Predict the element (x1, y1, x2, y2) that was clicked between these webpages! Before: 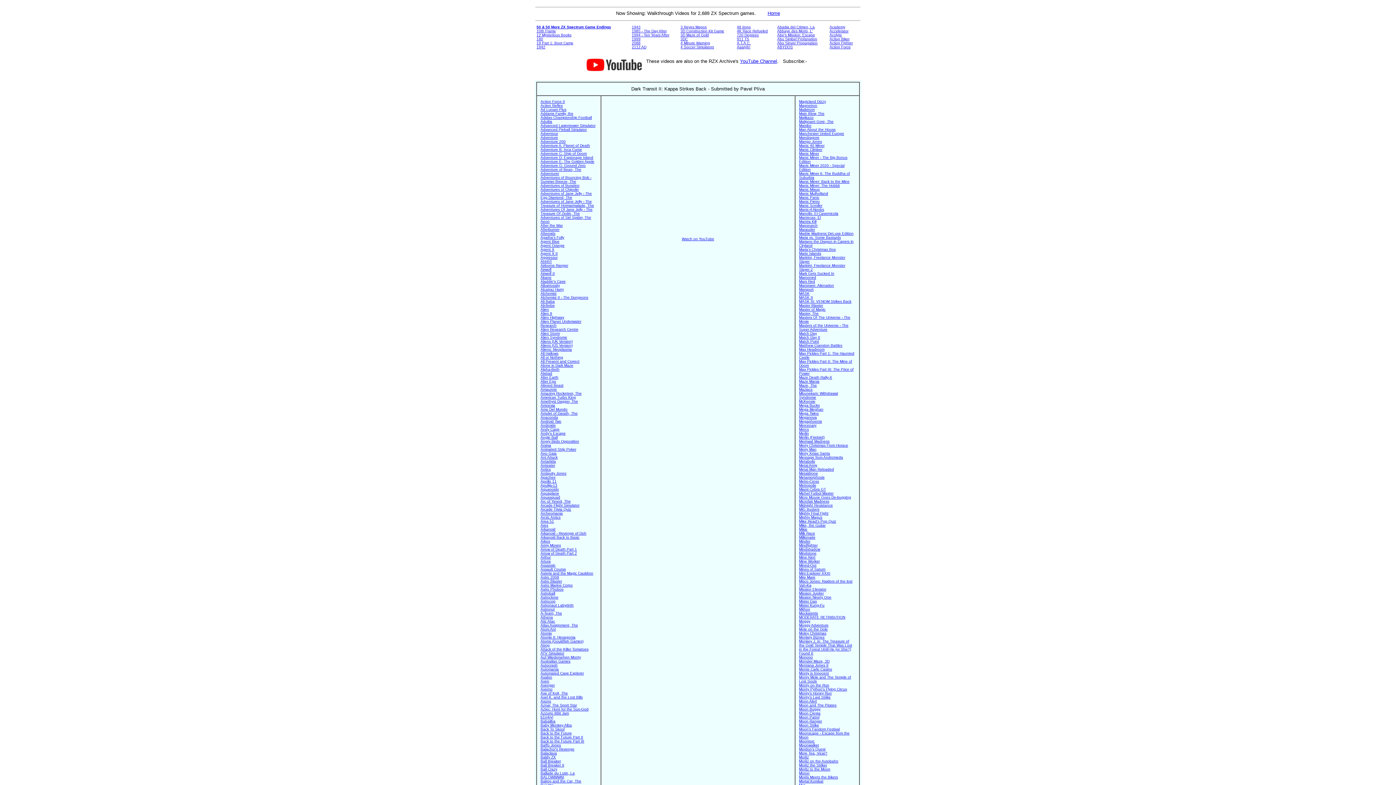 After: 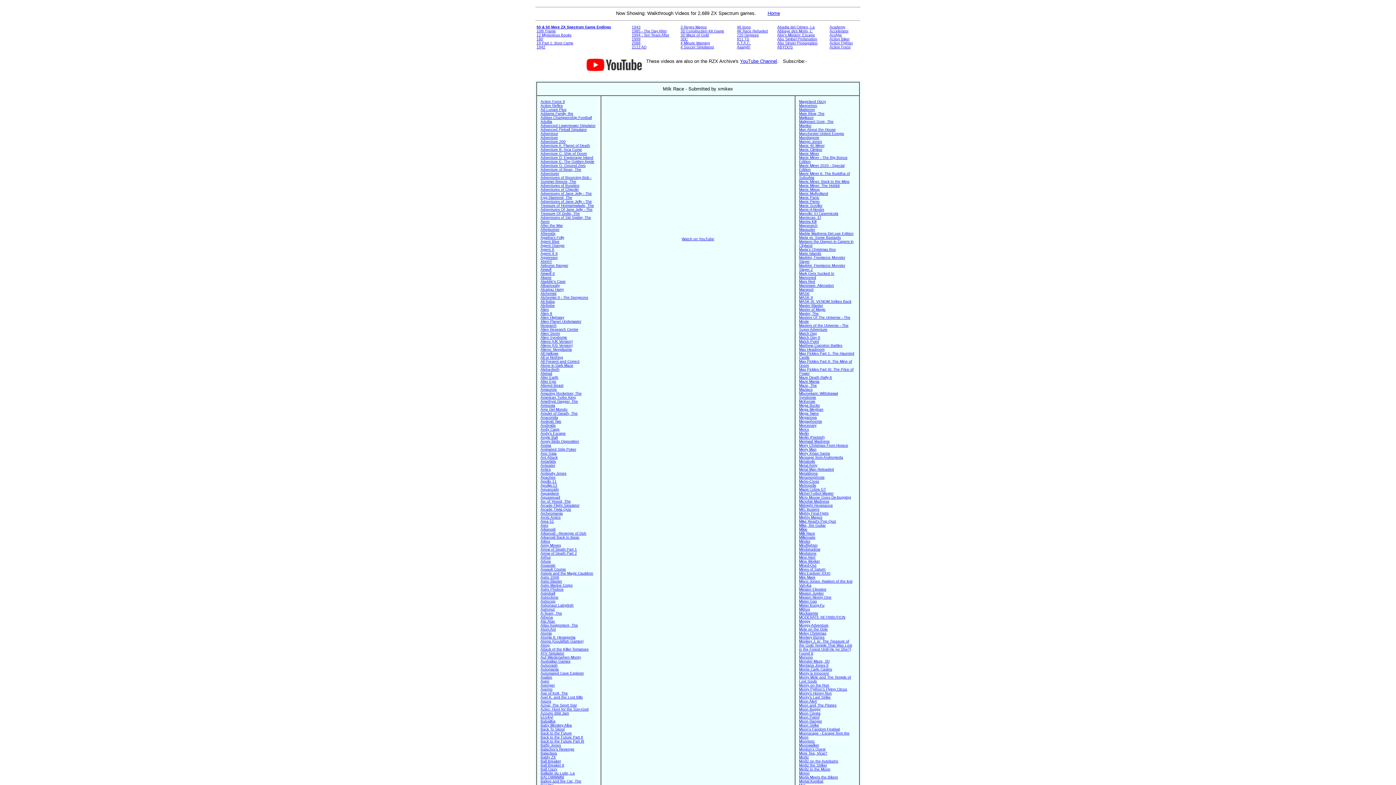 Action: bbox: (799, 531, 815, 535) label: Milk Race